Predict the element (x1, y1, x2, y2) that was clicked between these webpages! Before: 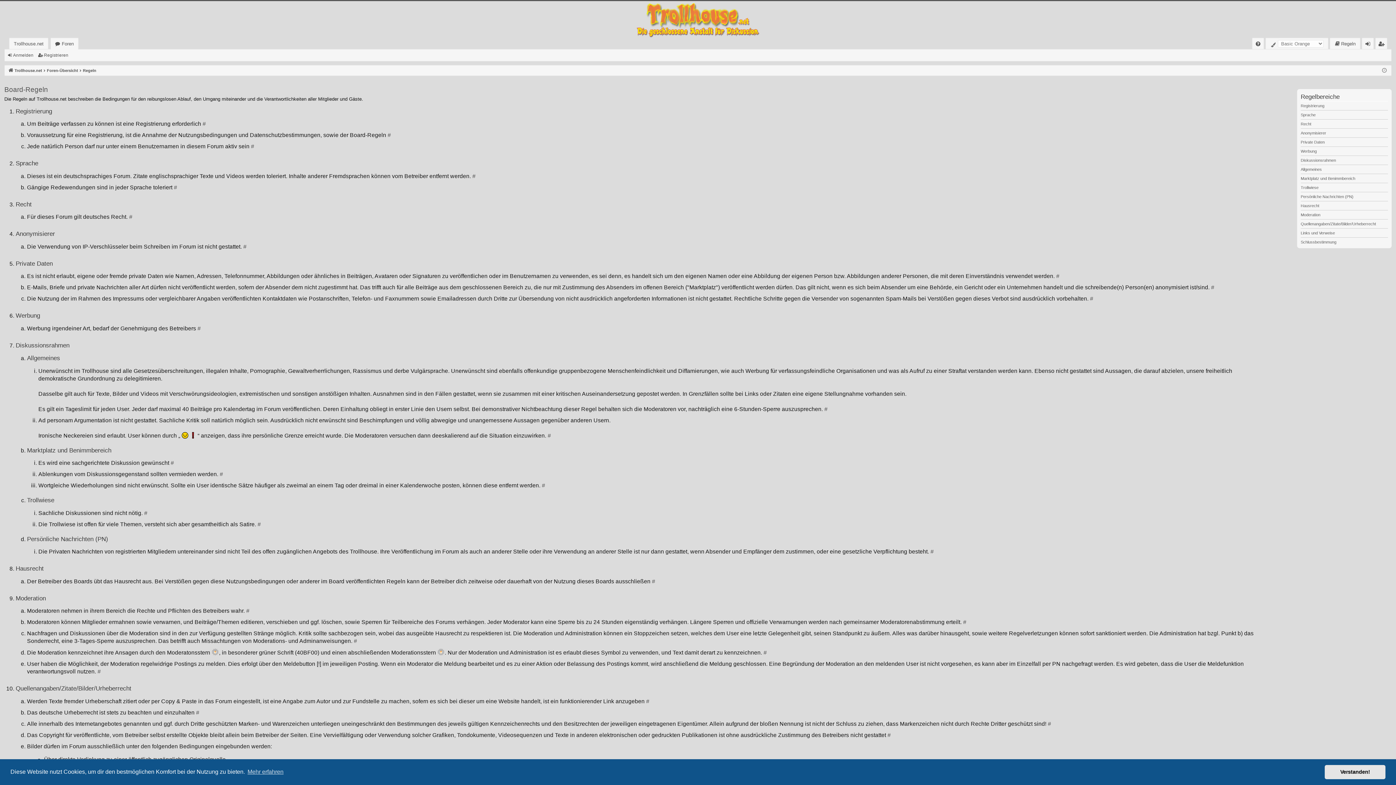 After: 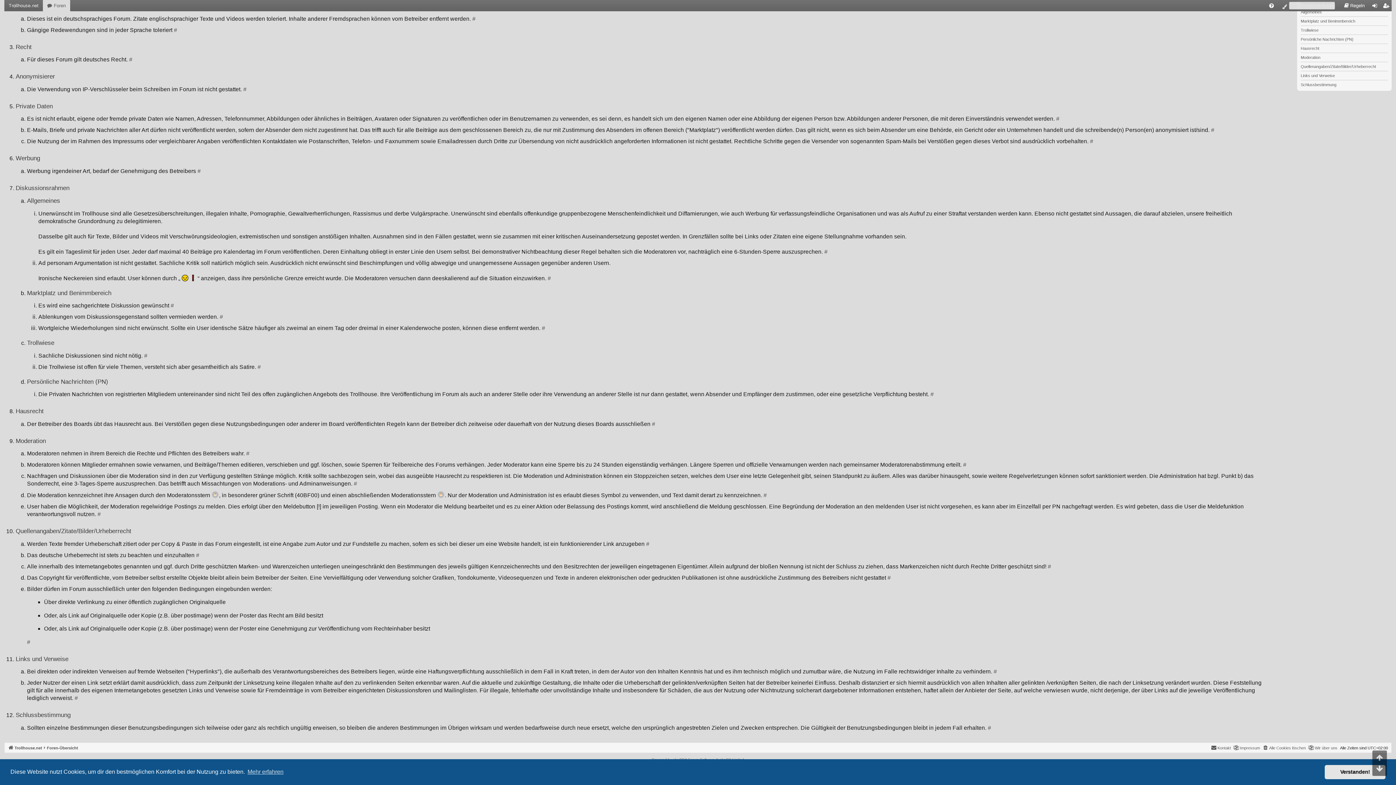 Action: label: # bbox: (353, 637, 357, 645)